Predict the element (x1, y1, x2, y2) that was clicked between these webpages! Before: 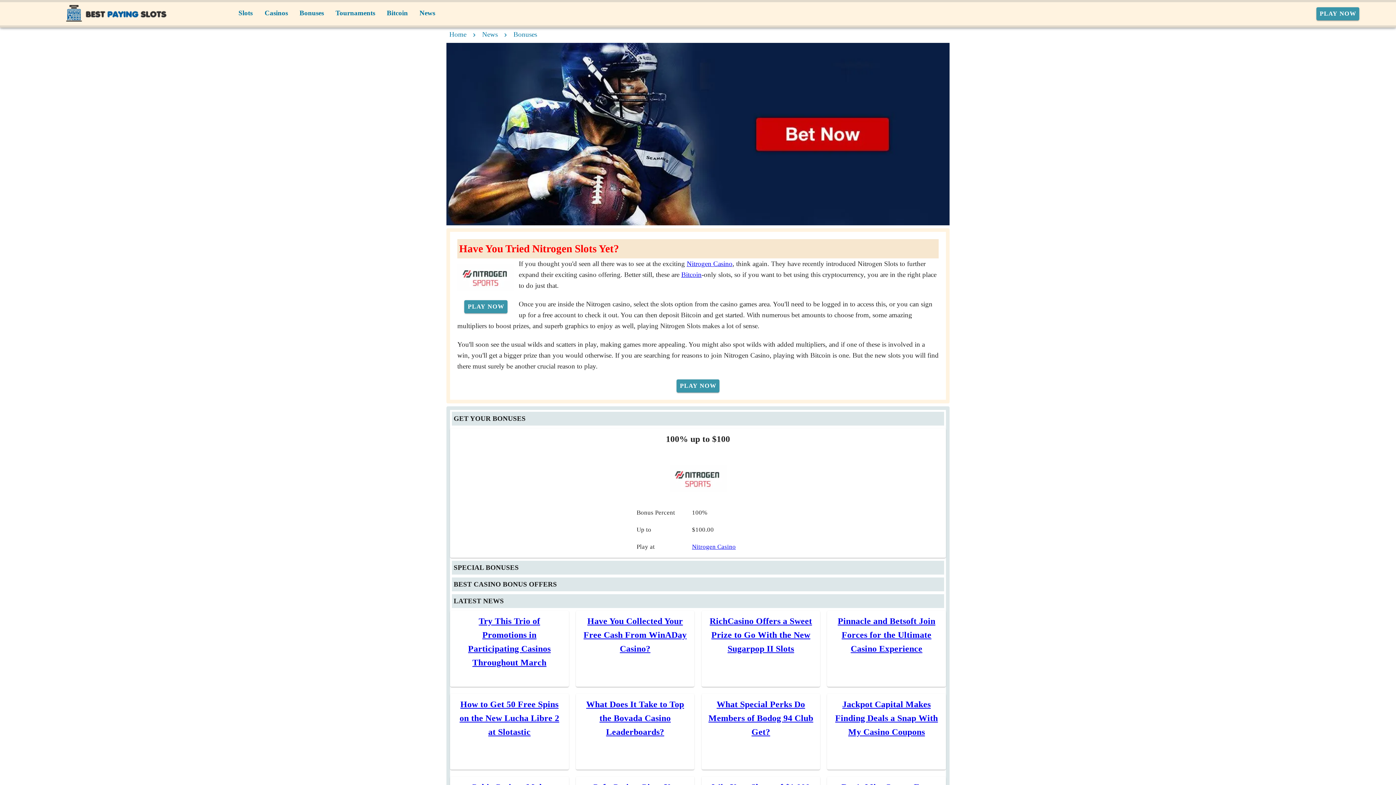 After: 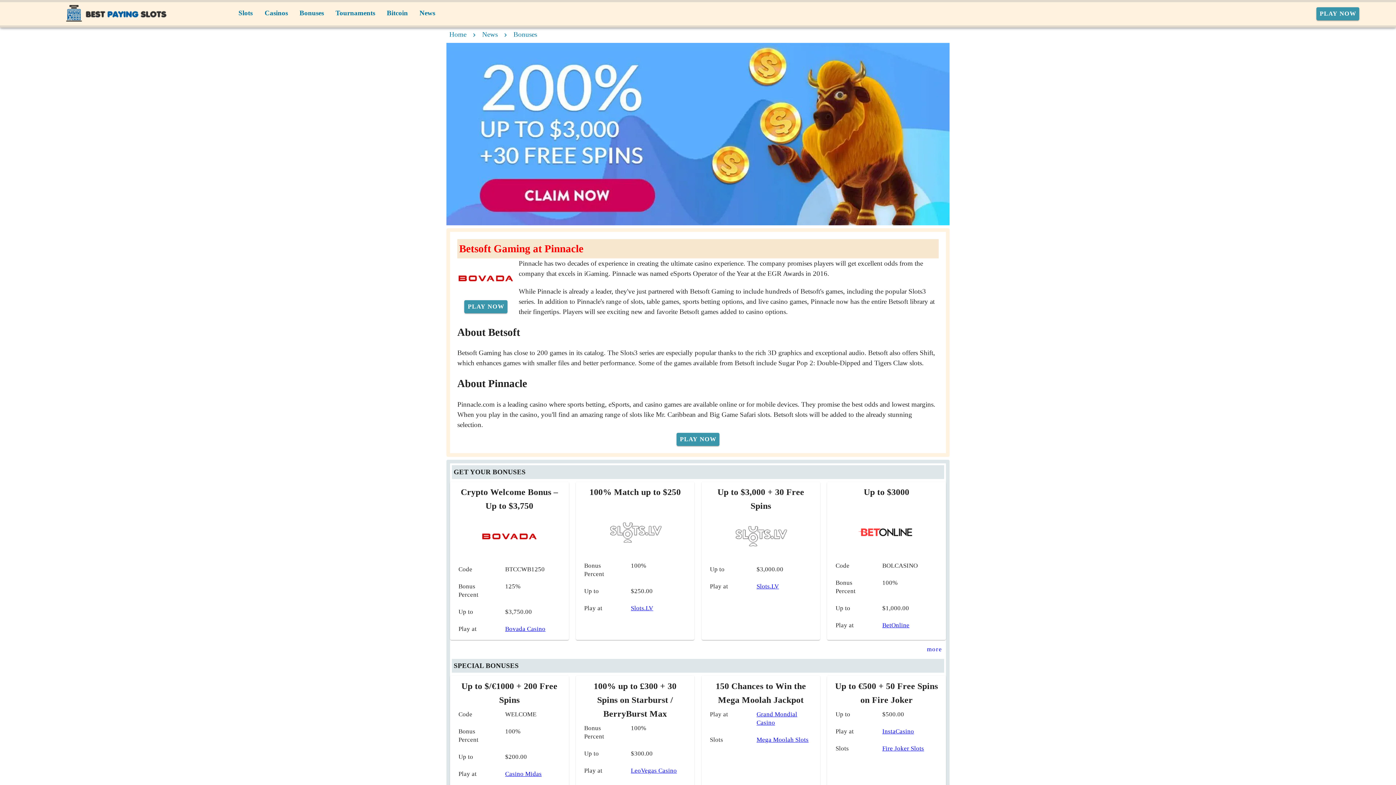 Action: label: Pinnacle and Betsoft Join Forces for the Ultimate Casino Experience bbox: (837, 461, 935, 498)